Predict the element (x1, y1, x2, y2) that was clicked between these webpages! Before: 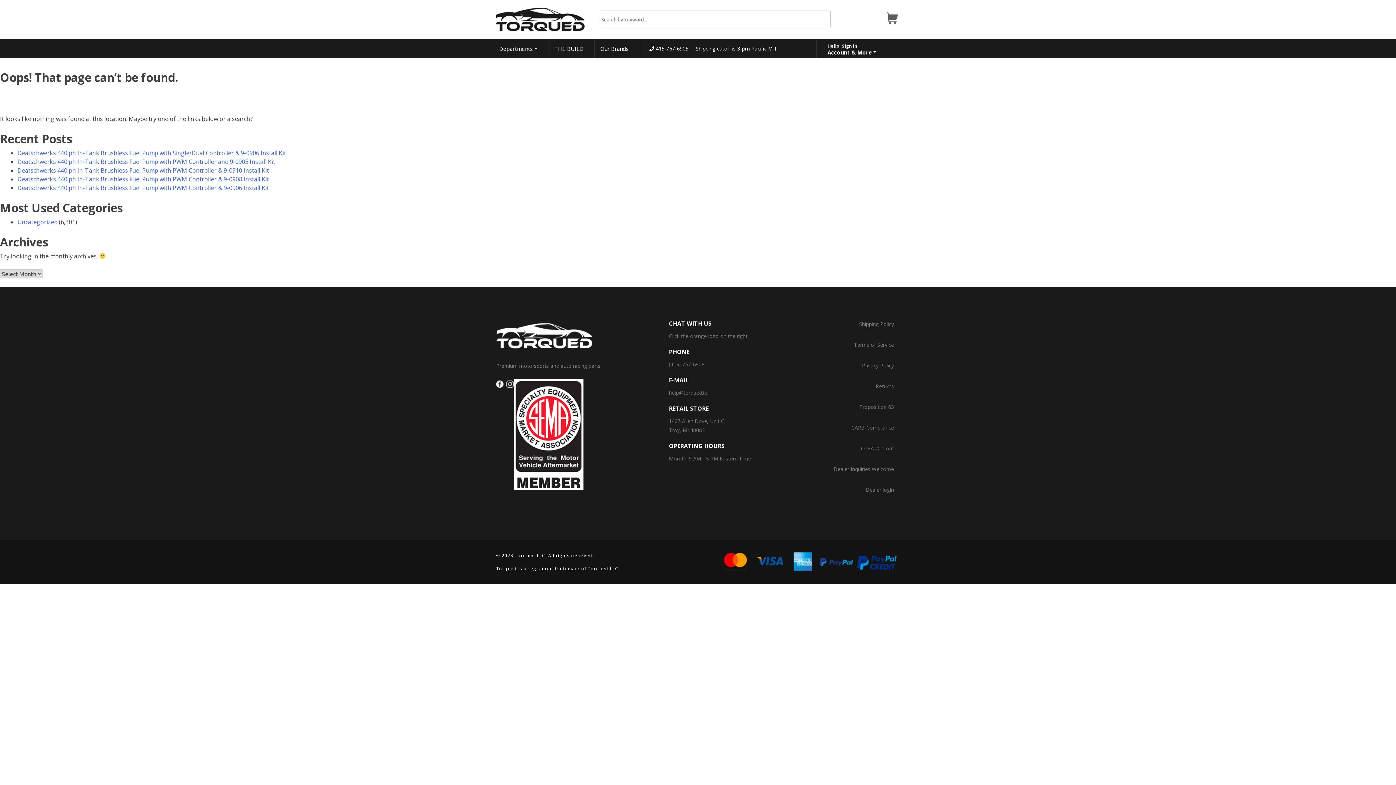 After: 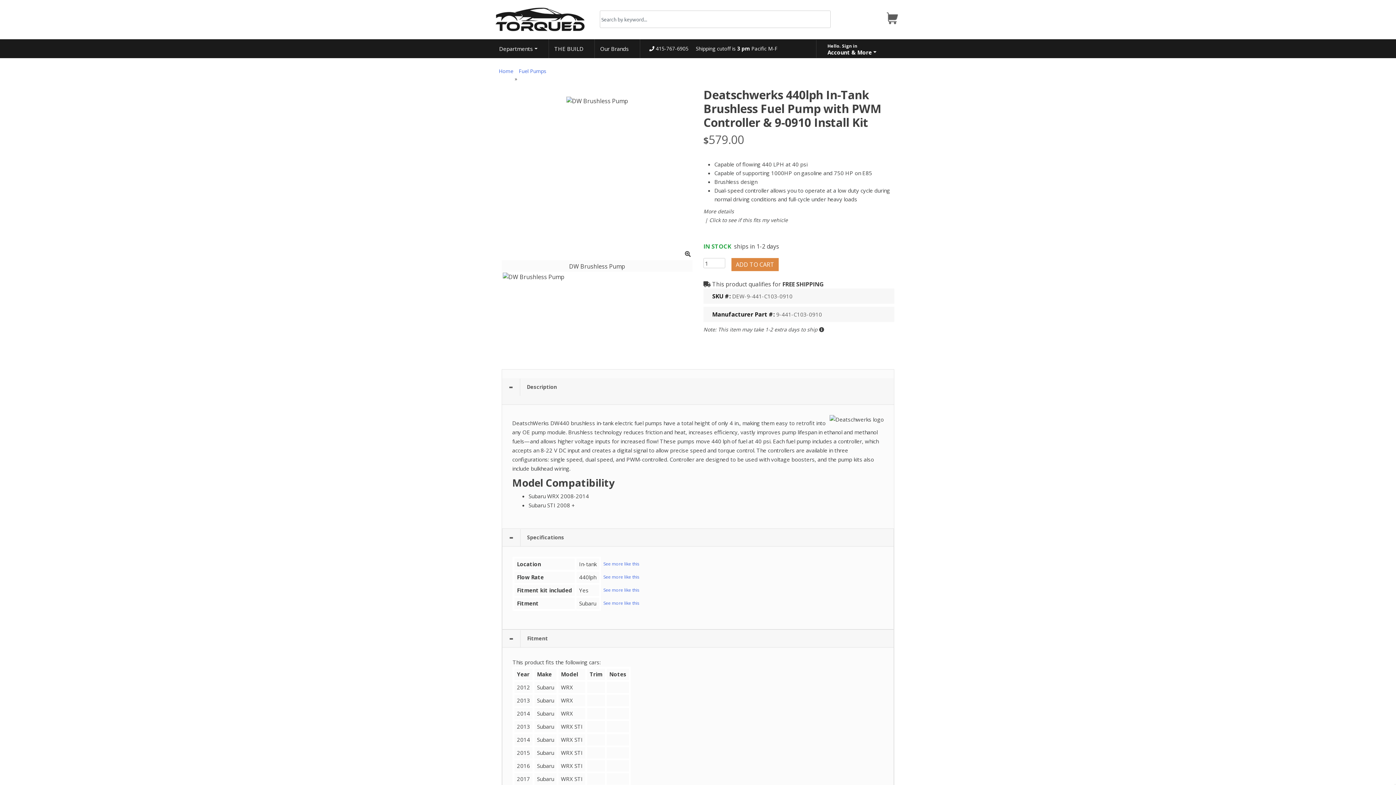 Action: bbox: (17, 166, 269, 174) label: Deatschwerks 440lph In-Tank Brushless Fuel Pump with PWM Controller & 9-0910 Install Kit